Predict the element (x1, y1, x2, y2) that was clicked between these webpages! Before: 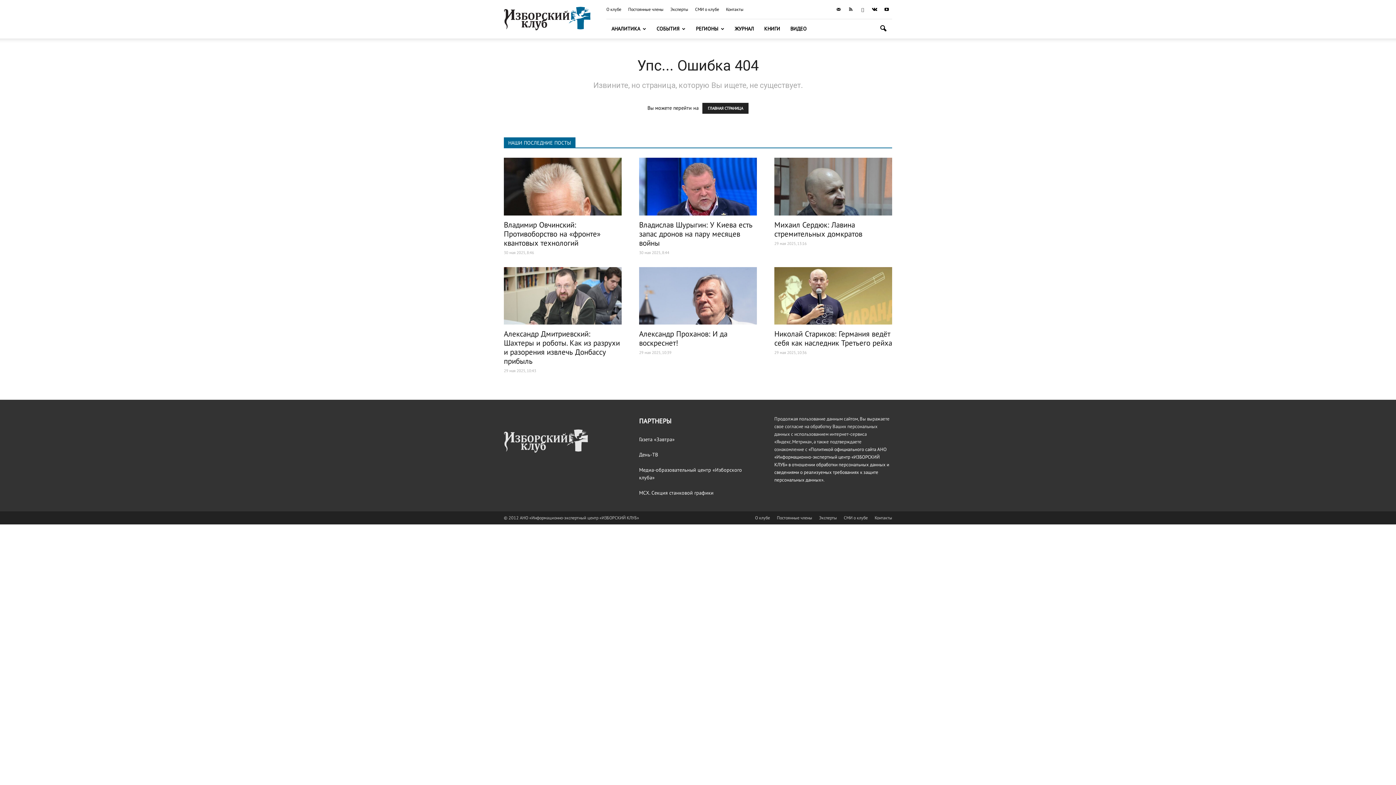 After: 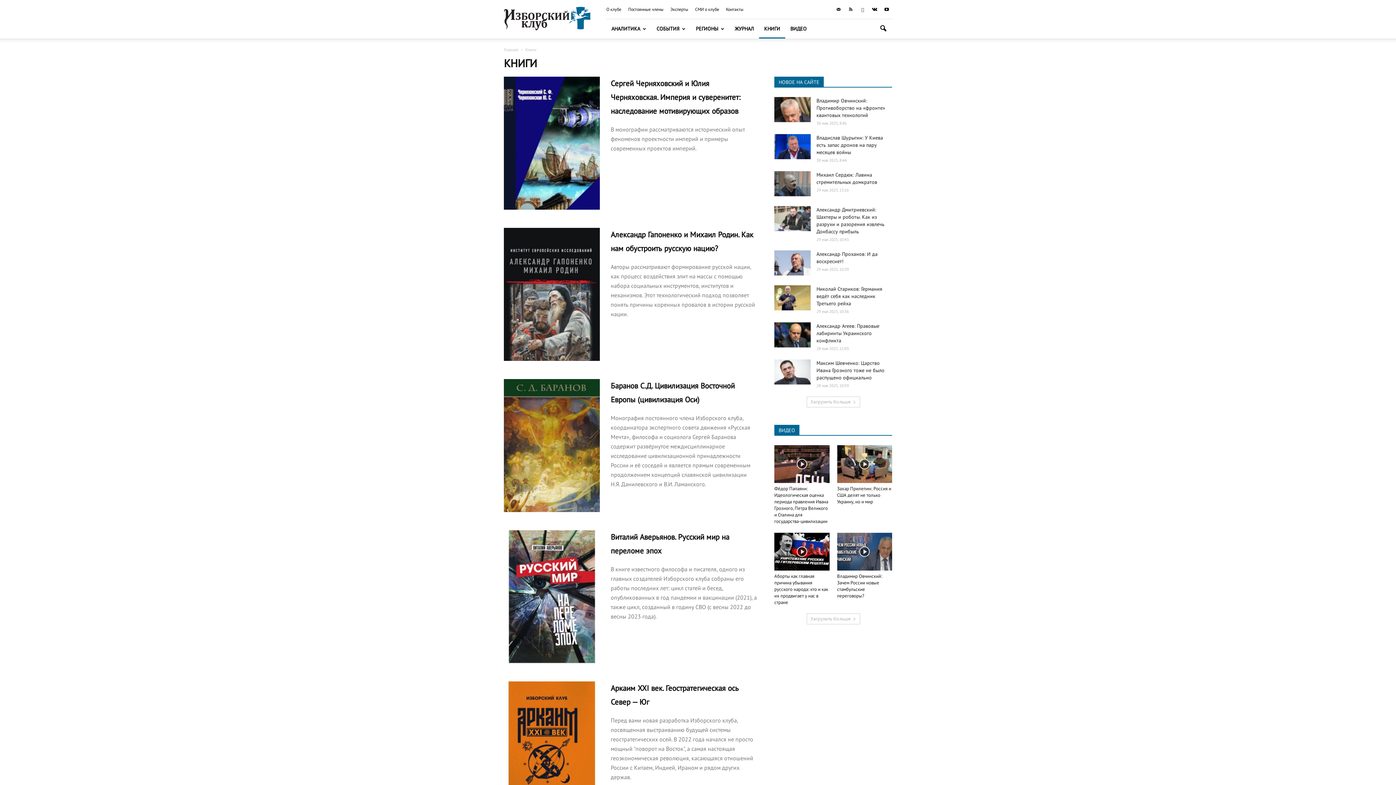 Action: label: КНИГИ bbox: (759, 19, 785, 38)